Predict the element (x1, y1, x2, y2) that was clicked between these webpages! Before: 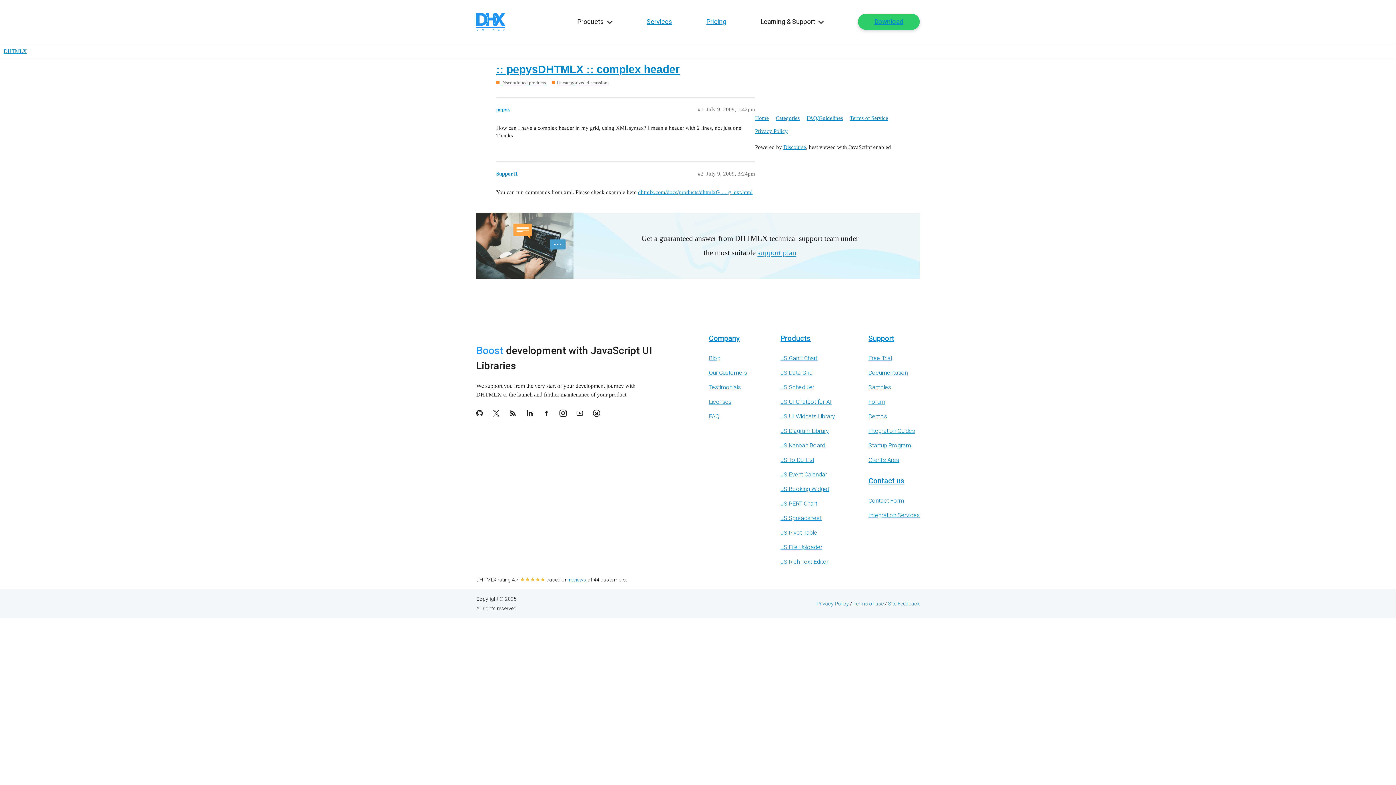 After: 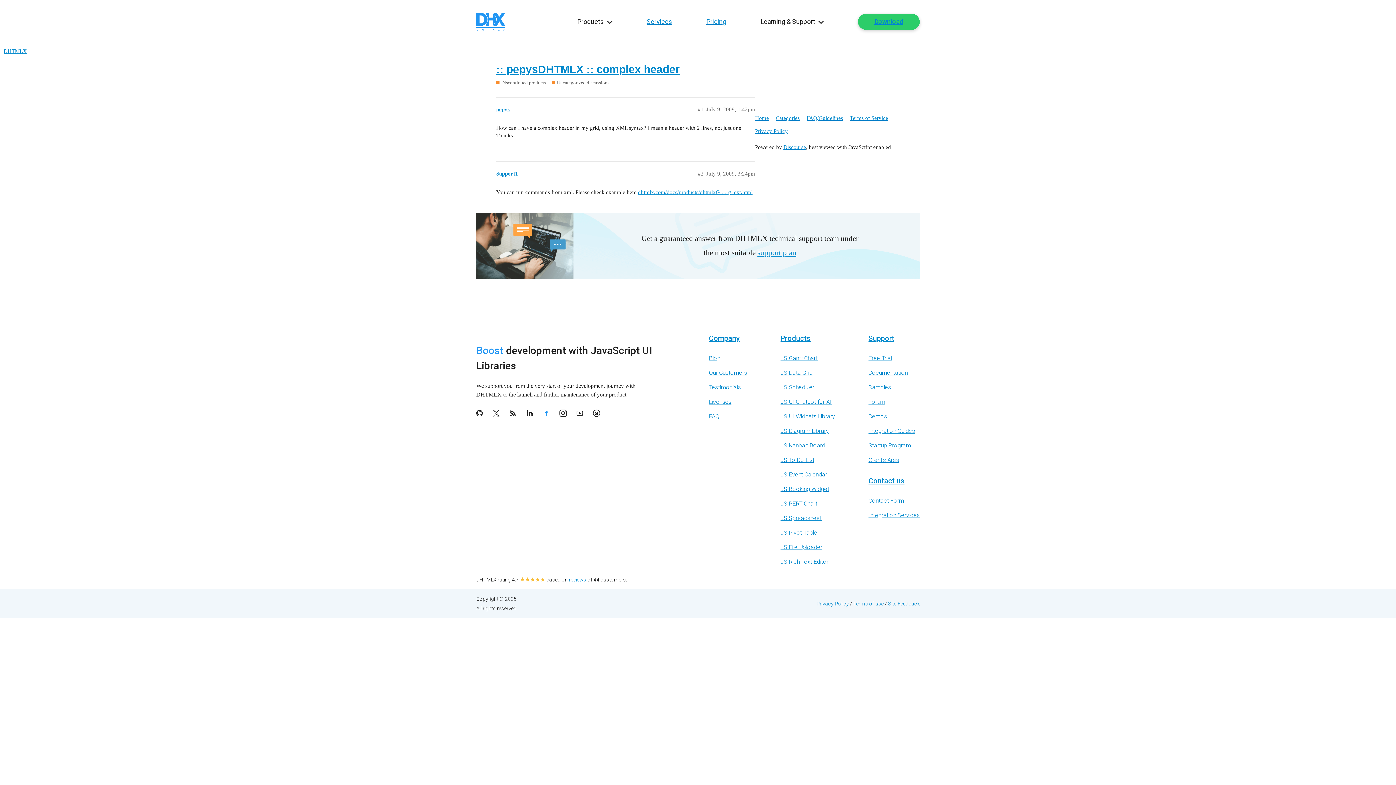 Action: bbox: (538, 405, 554, 420)